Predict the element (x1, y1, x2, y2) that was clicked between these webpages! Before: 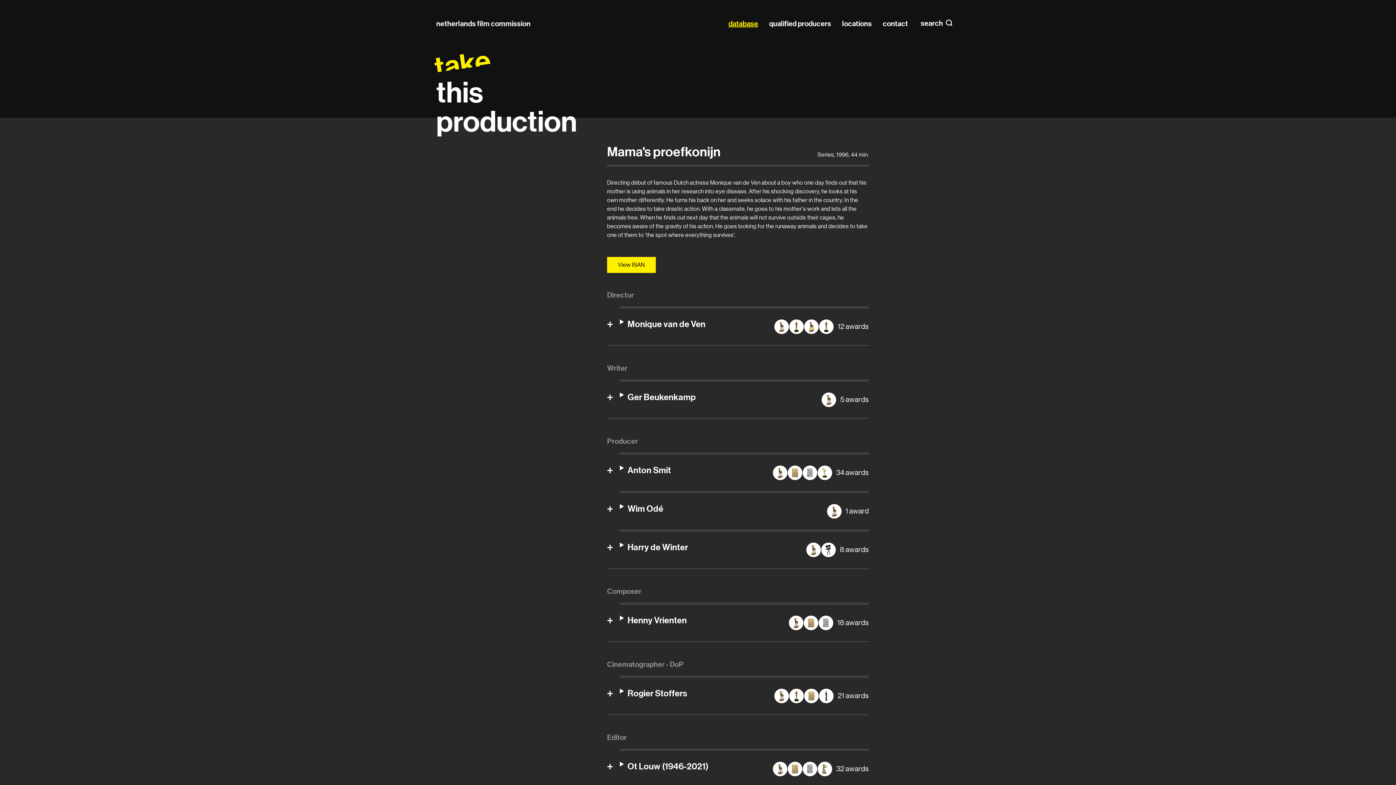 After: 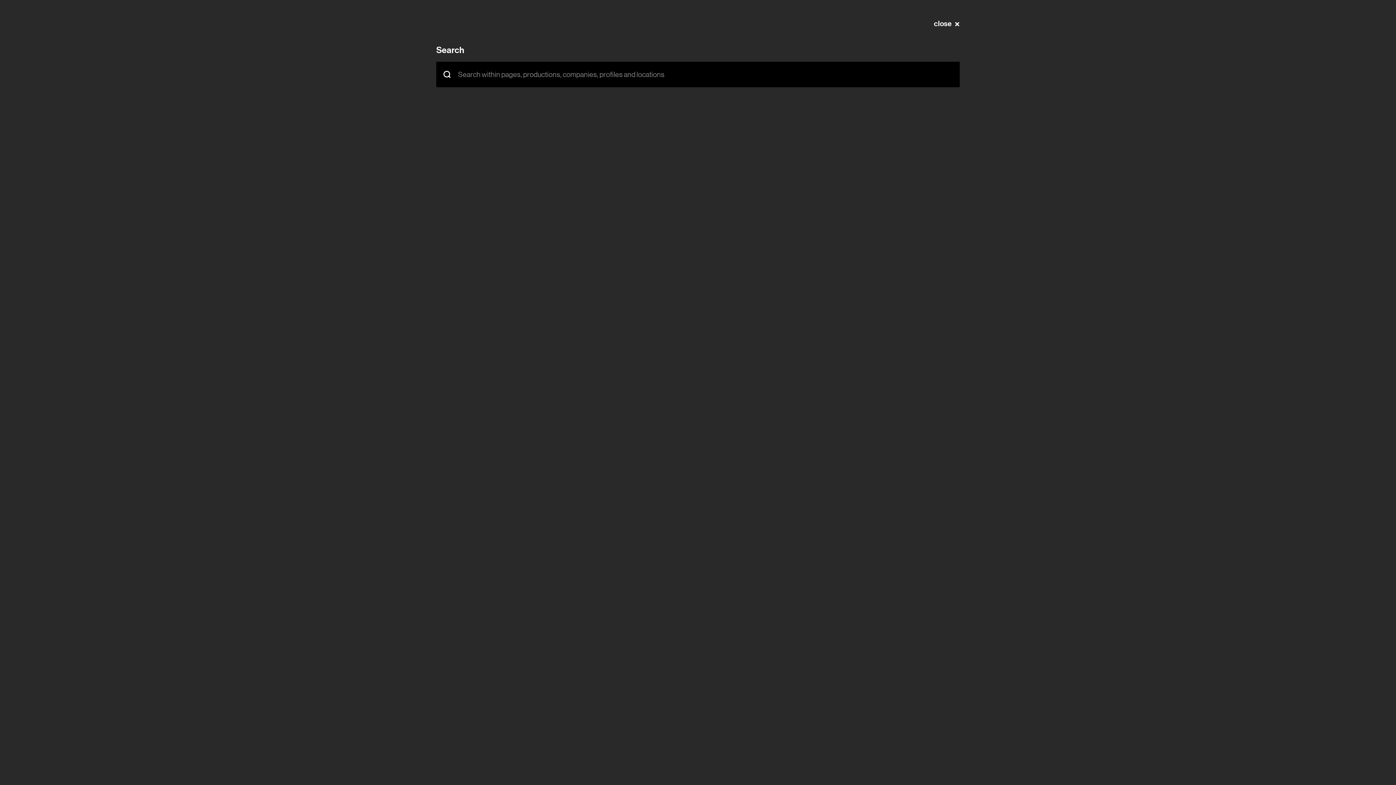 Action: bbox: (920, 19, 960, 28) label: search 